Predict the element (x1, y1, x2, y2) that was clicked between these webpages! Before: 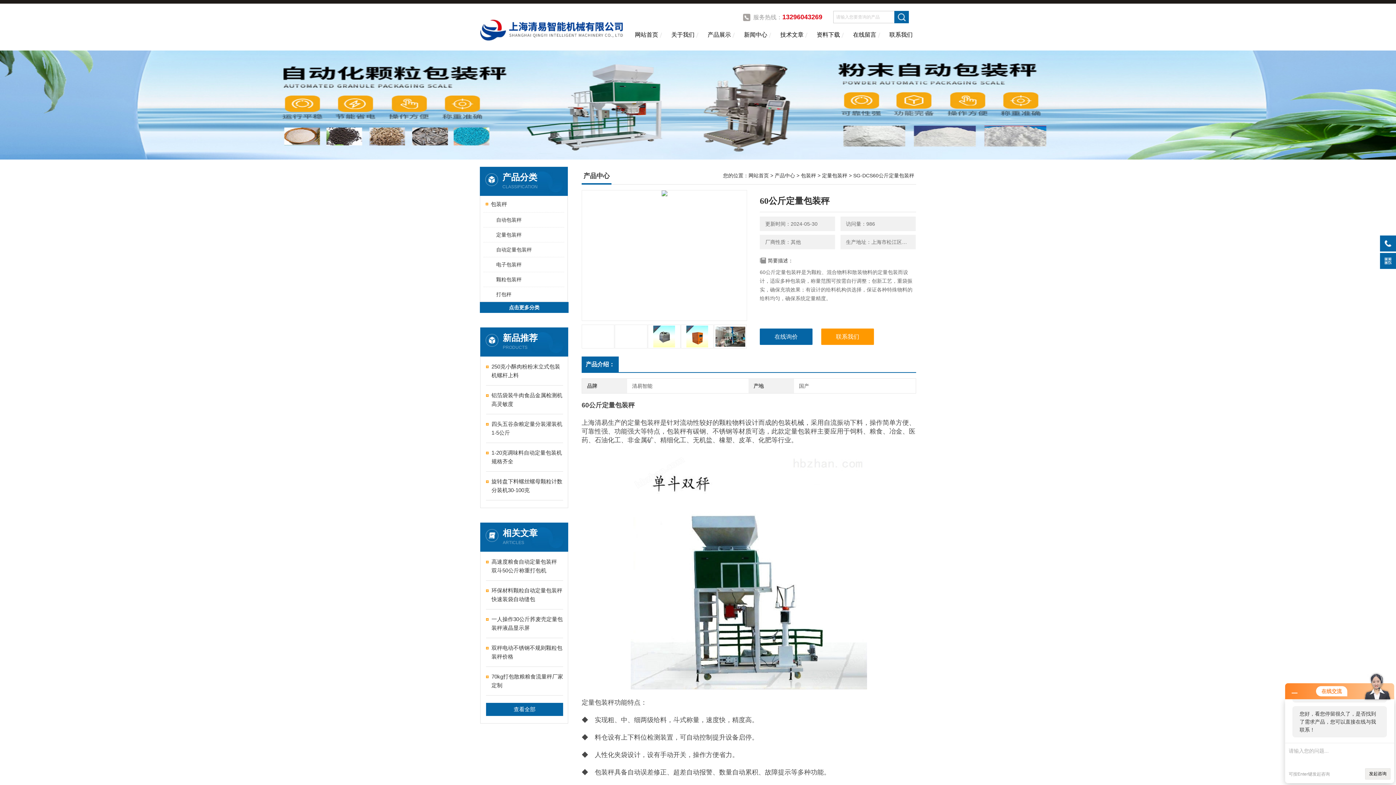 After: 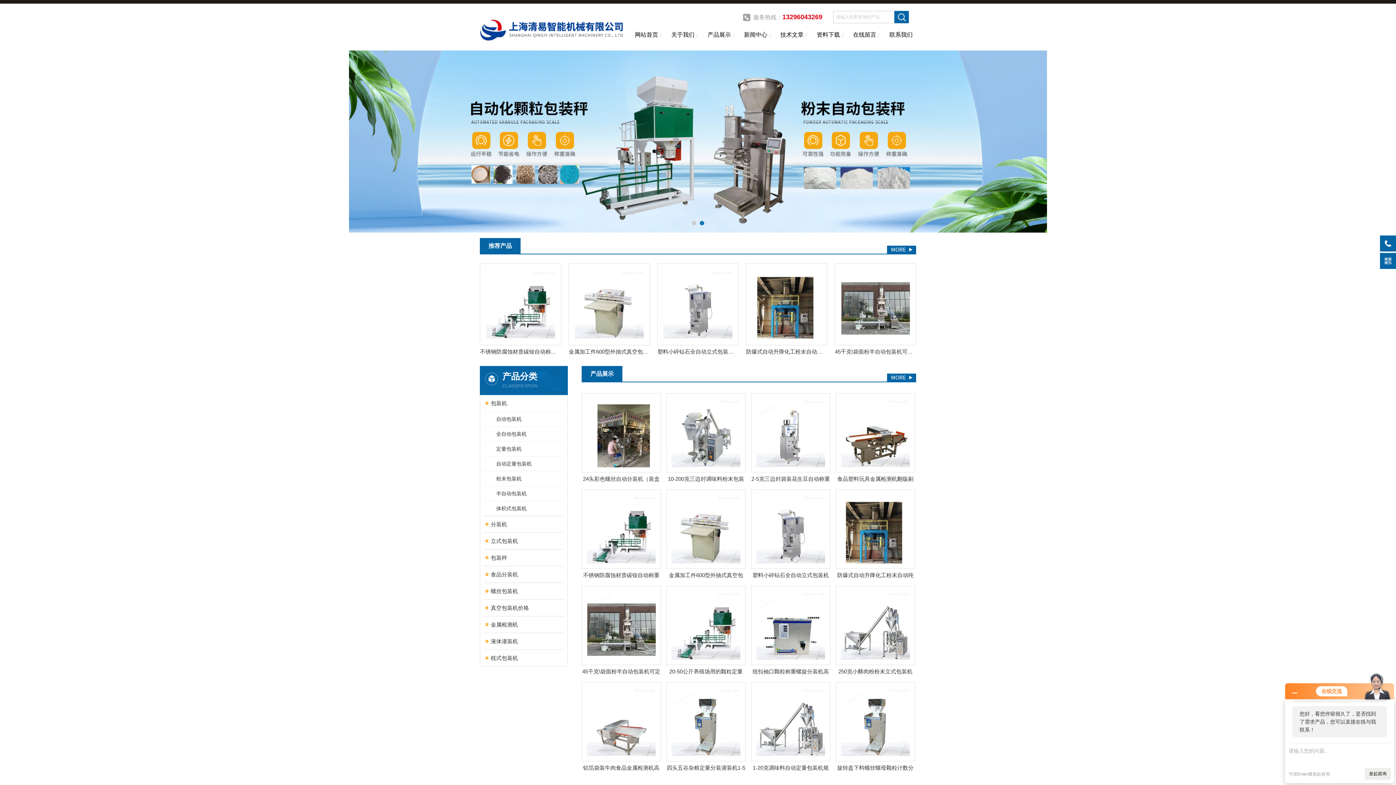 Action: bbox: (748, 172, 769, 178) label: 网站首页